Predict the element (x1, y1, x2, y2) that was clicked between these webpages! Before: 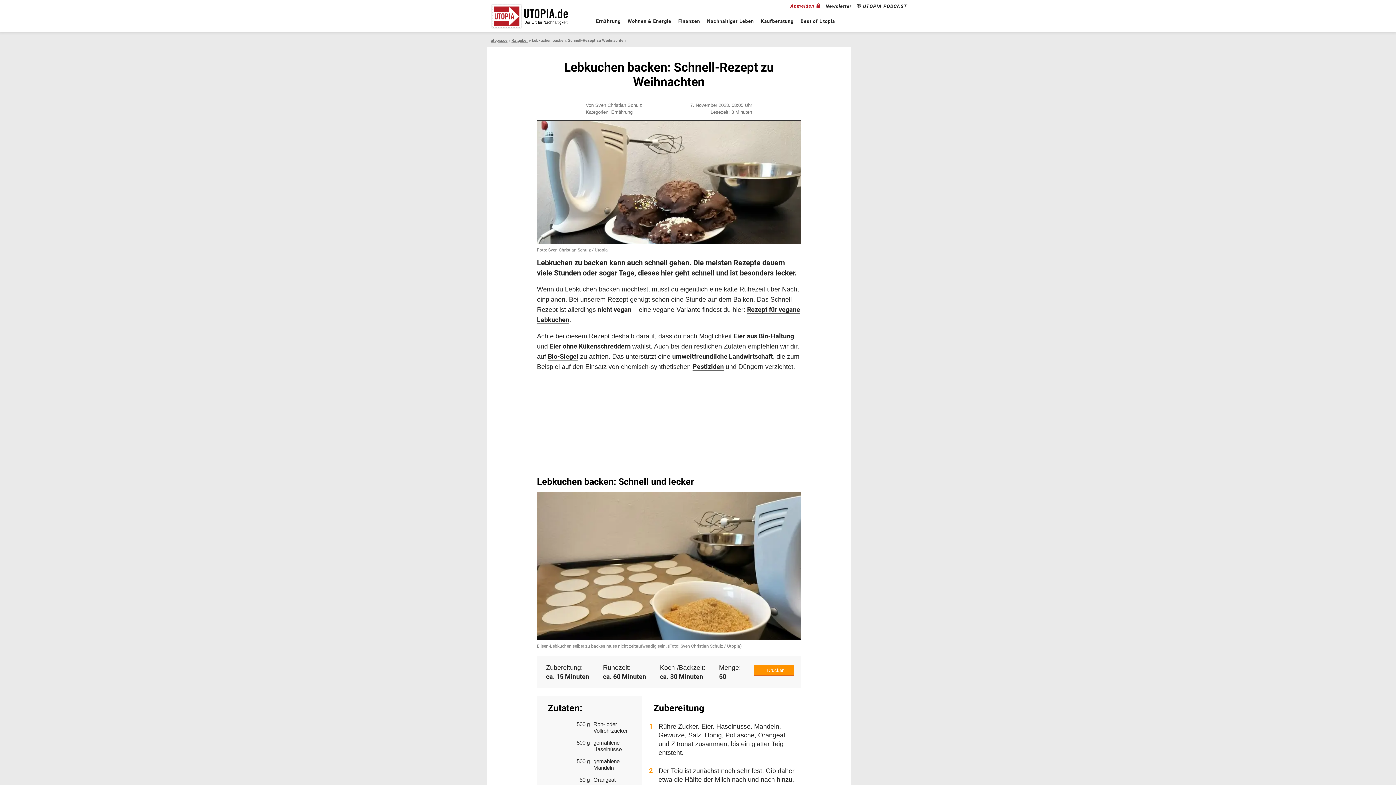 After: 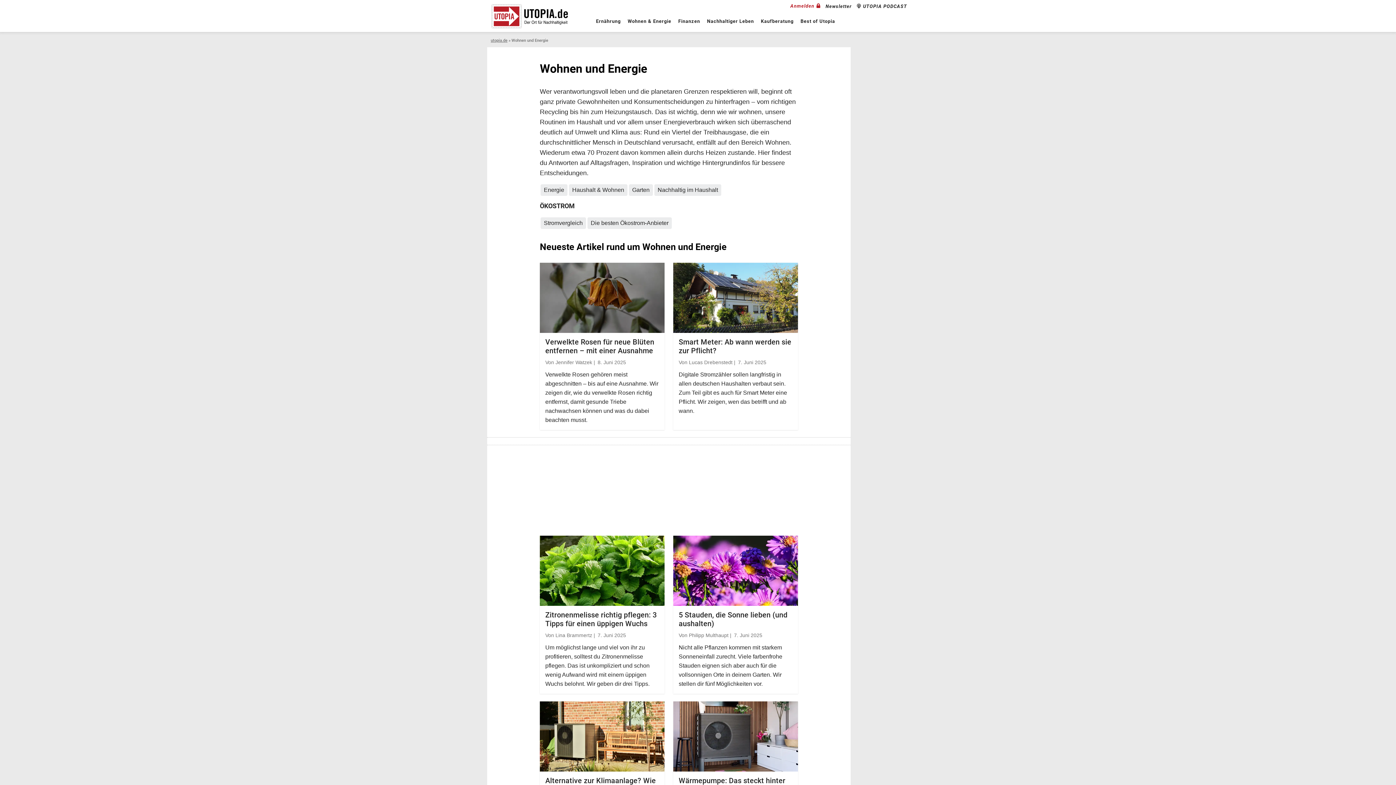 Action: label: Wohnen & Energie bbox: (624, 12, 674, 30)